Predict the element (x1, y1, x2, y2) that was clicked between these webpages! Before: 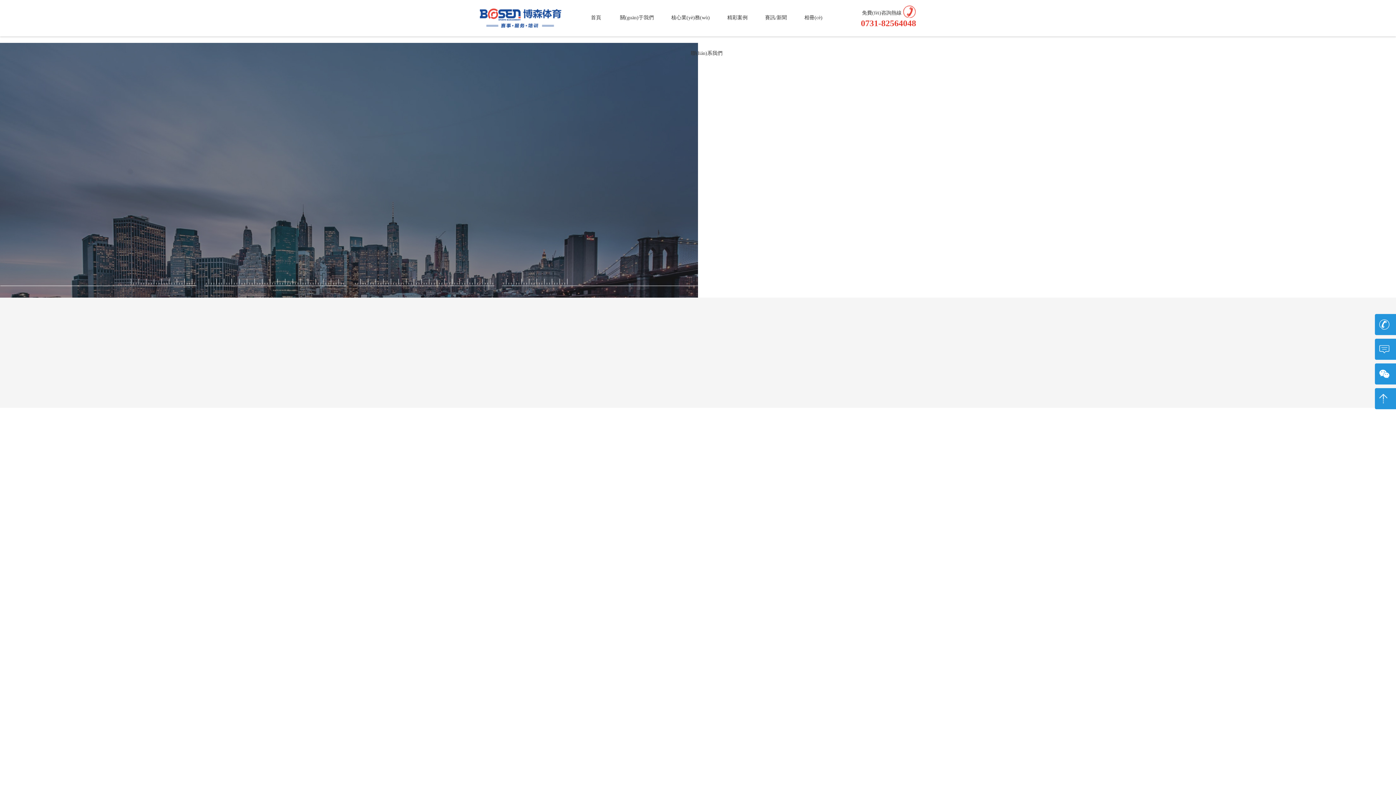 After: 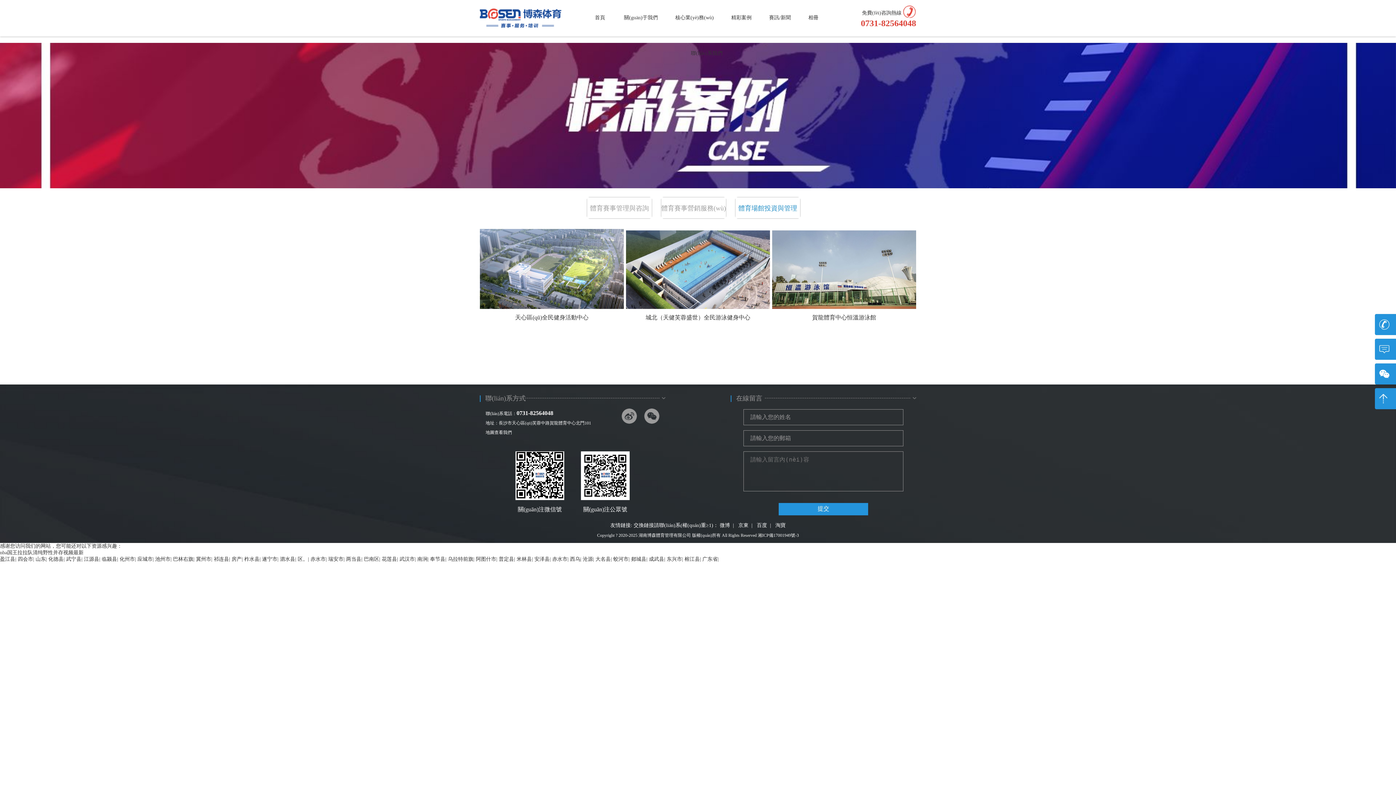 Action: bbox: (1135, 709, 1192, 726) label: 了解更多+